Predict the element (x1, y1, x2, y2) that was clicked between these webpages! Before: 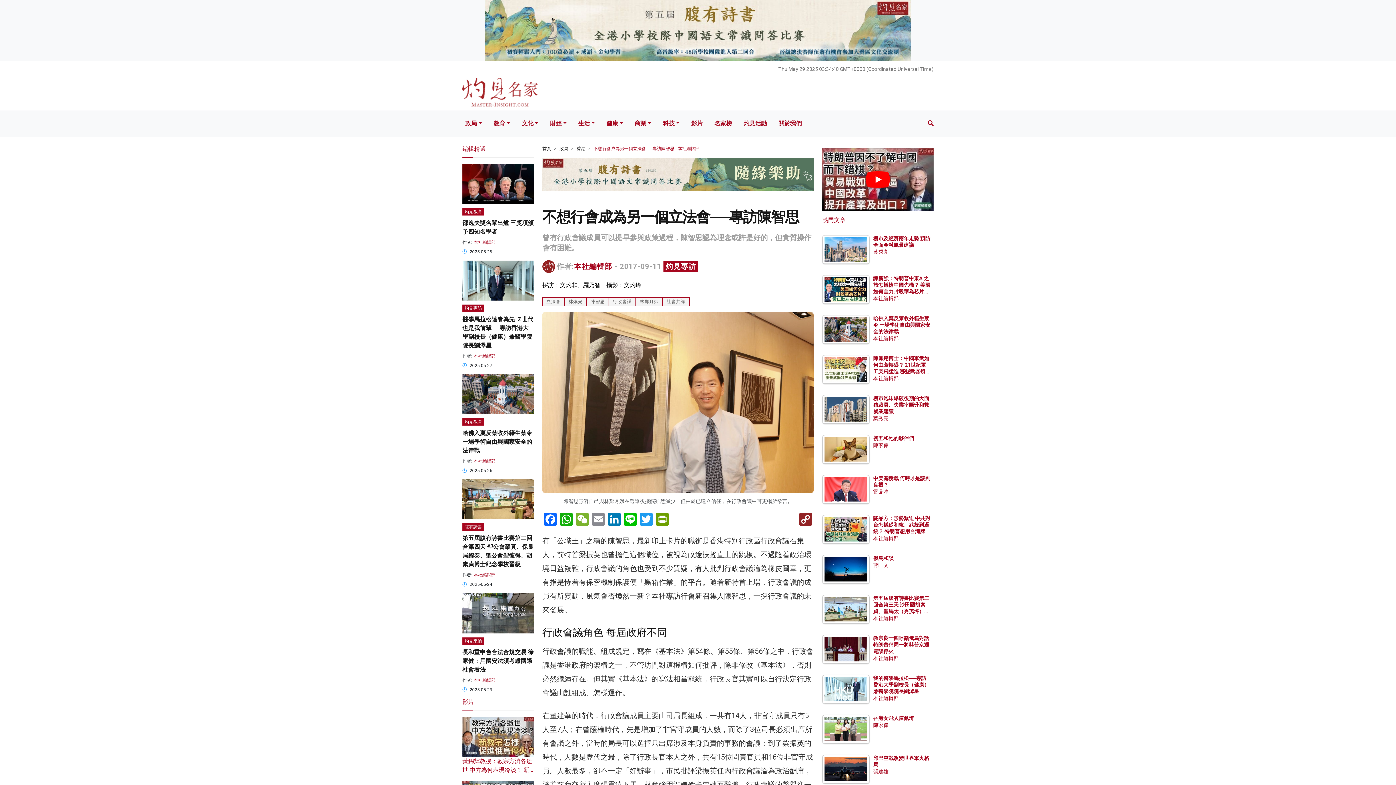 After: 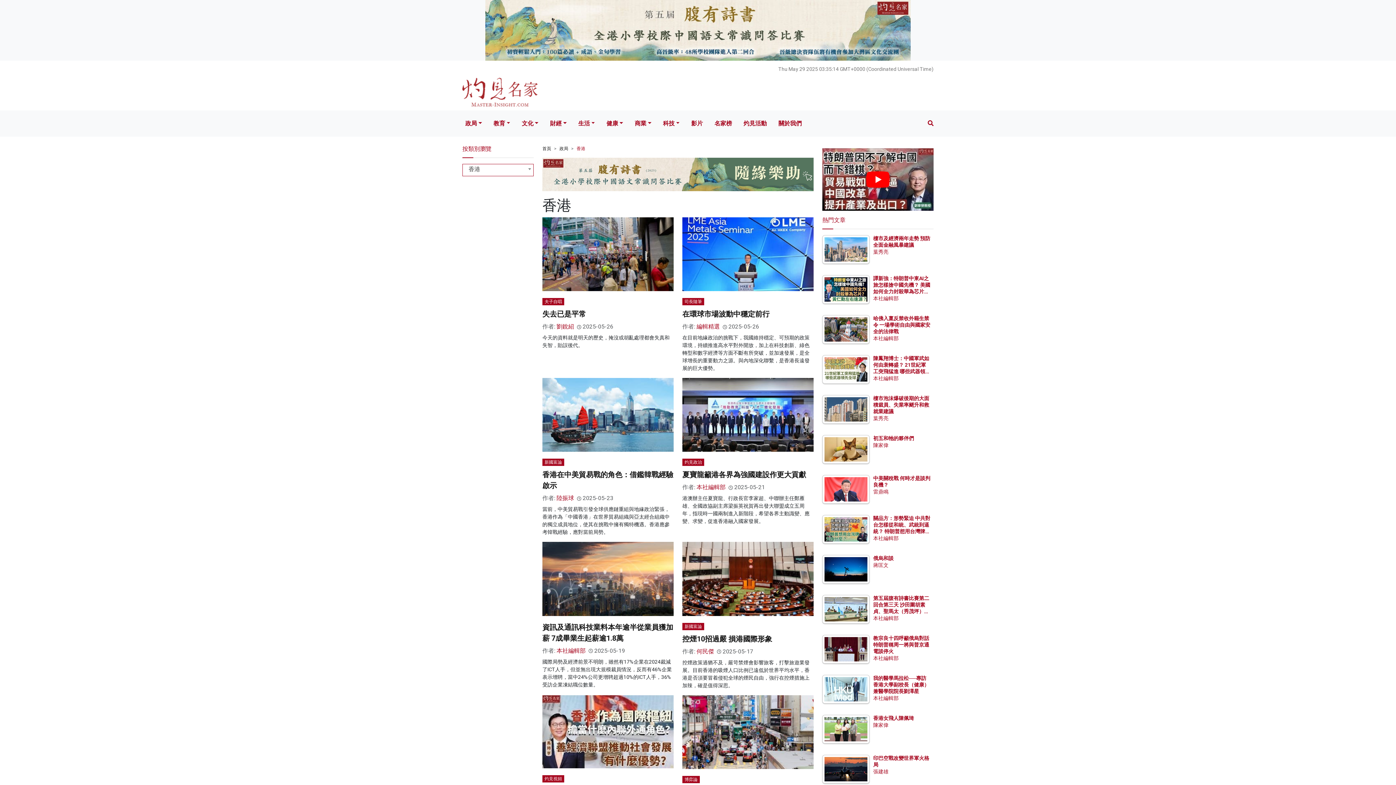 Action: bbox: (576, 146, 585, 151) label: 香港